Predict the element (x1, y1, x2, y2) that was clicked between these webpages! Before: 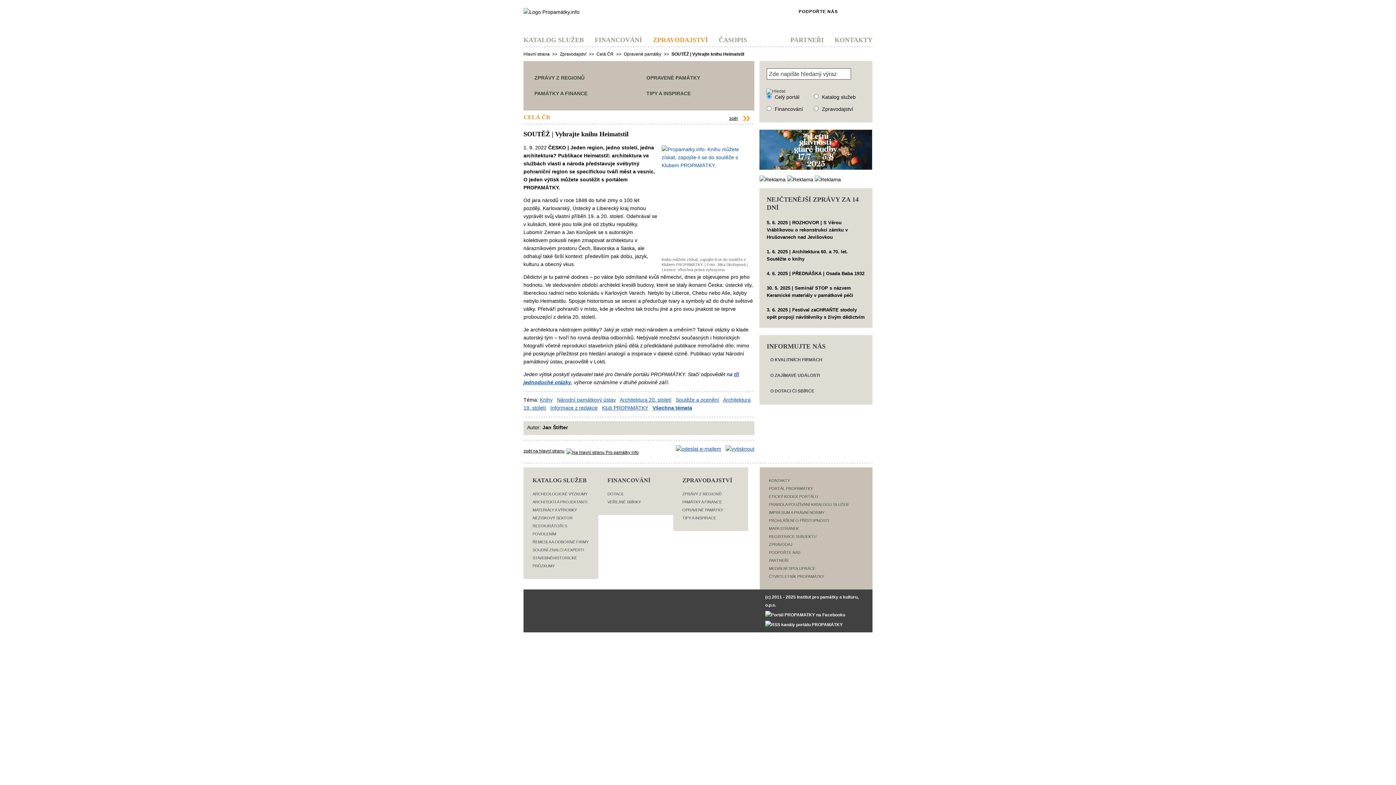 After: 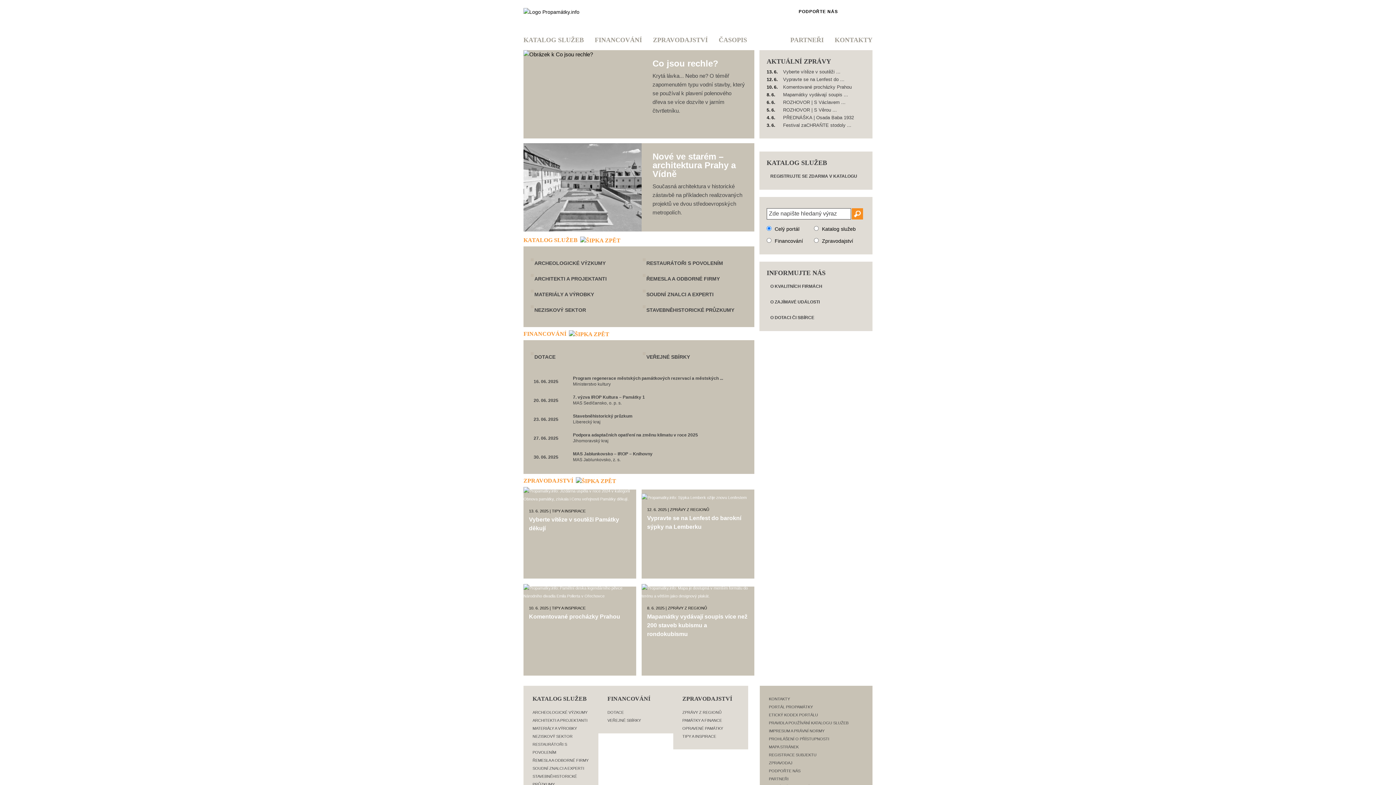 Action: label: zpět na hlavní stranu bbox: (523, 448, 564, 453)